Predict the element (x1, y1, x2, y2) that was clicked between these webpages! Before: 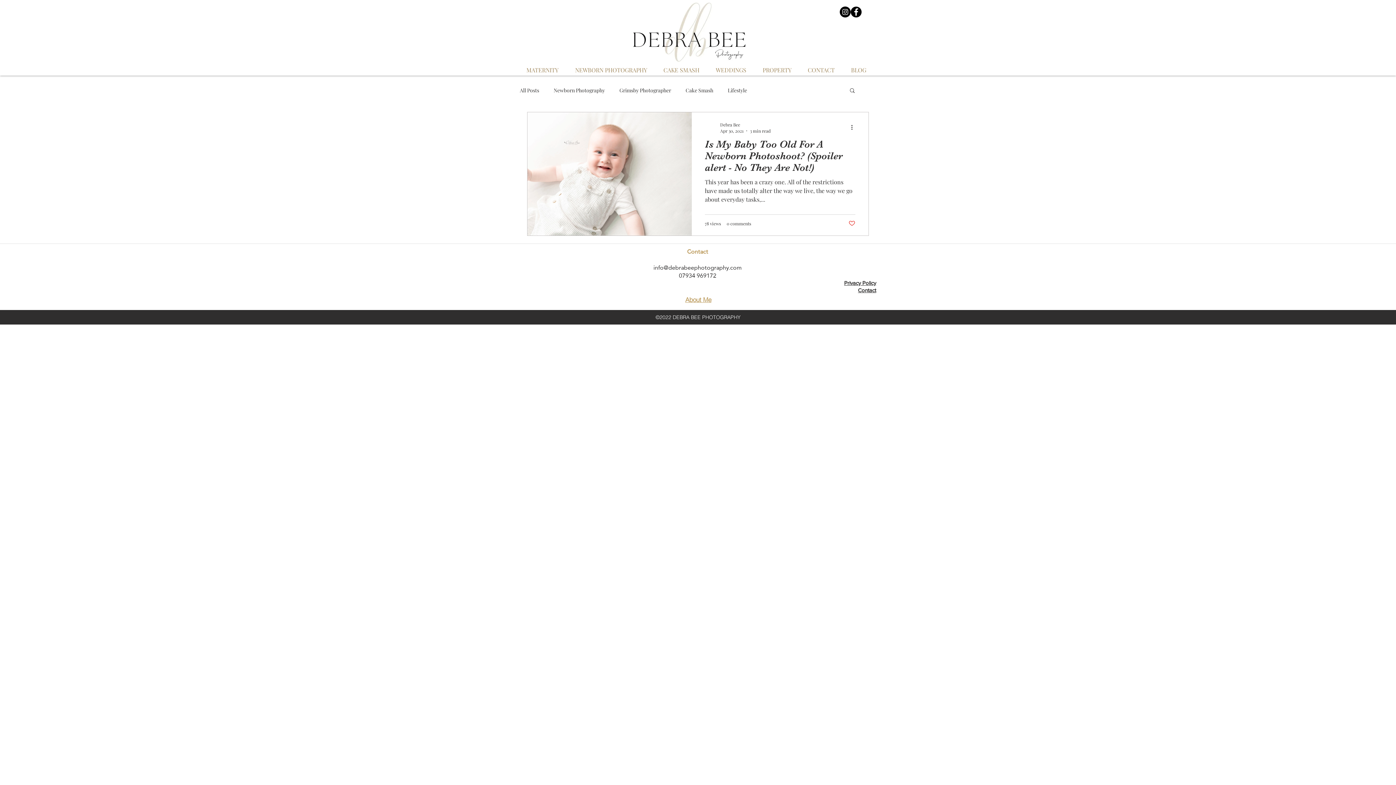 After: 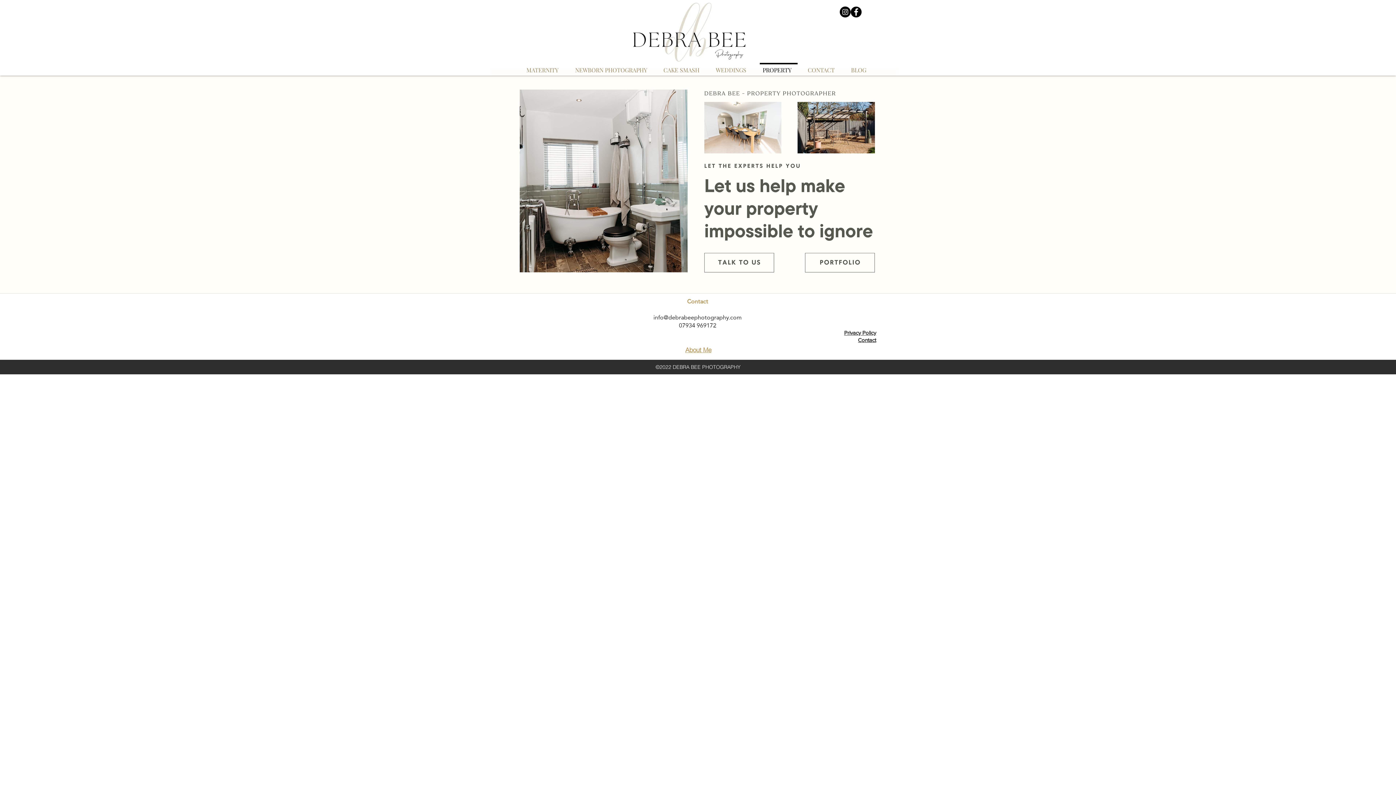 Action: label: PROPERTY bbox: (756, 62, 801, 70)